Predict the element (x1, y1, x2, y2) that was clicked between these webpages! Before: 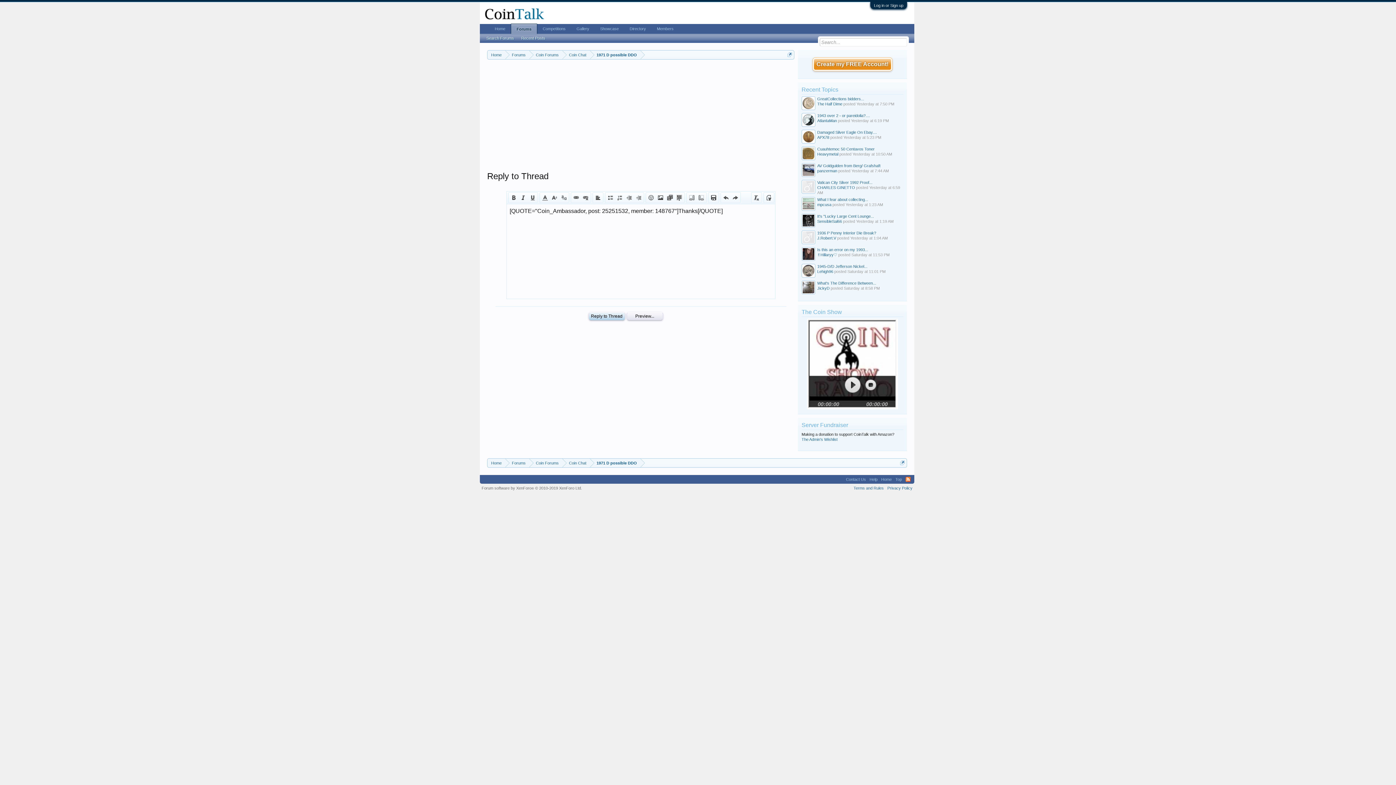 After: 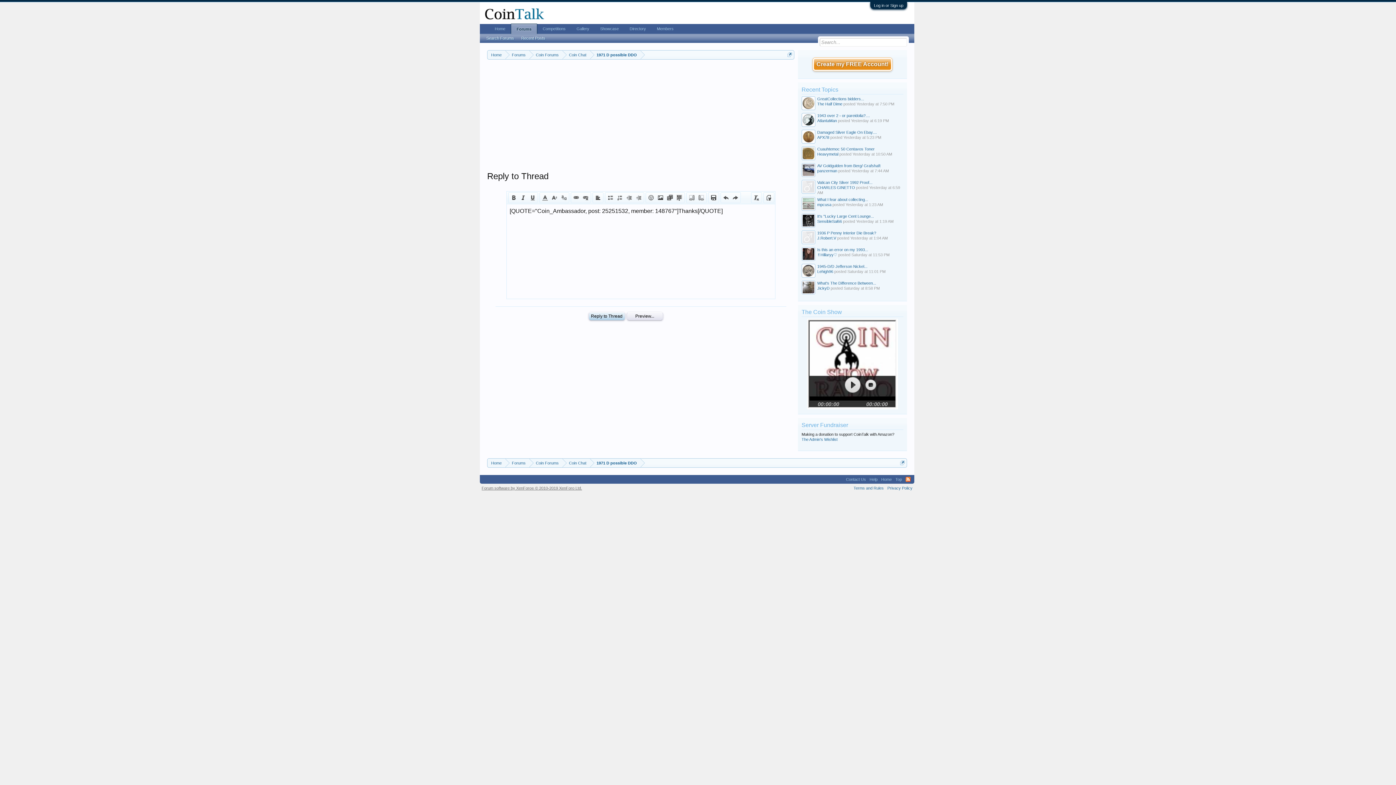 Action: bbox: (481, 486, 582, 490) label: Forum software by XenForo® © 2010-2019 XenForo Ltd.